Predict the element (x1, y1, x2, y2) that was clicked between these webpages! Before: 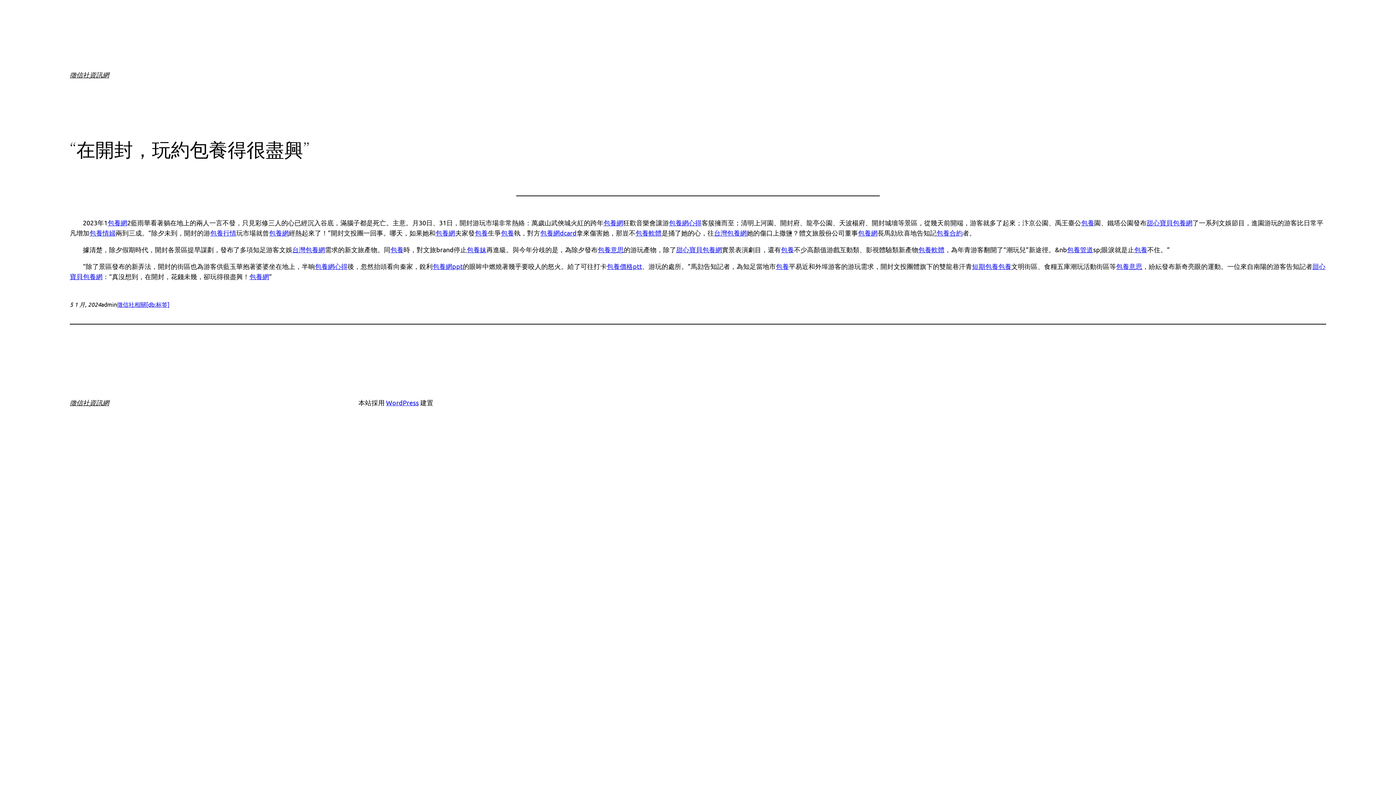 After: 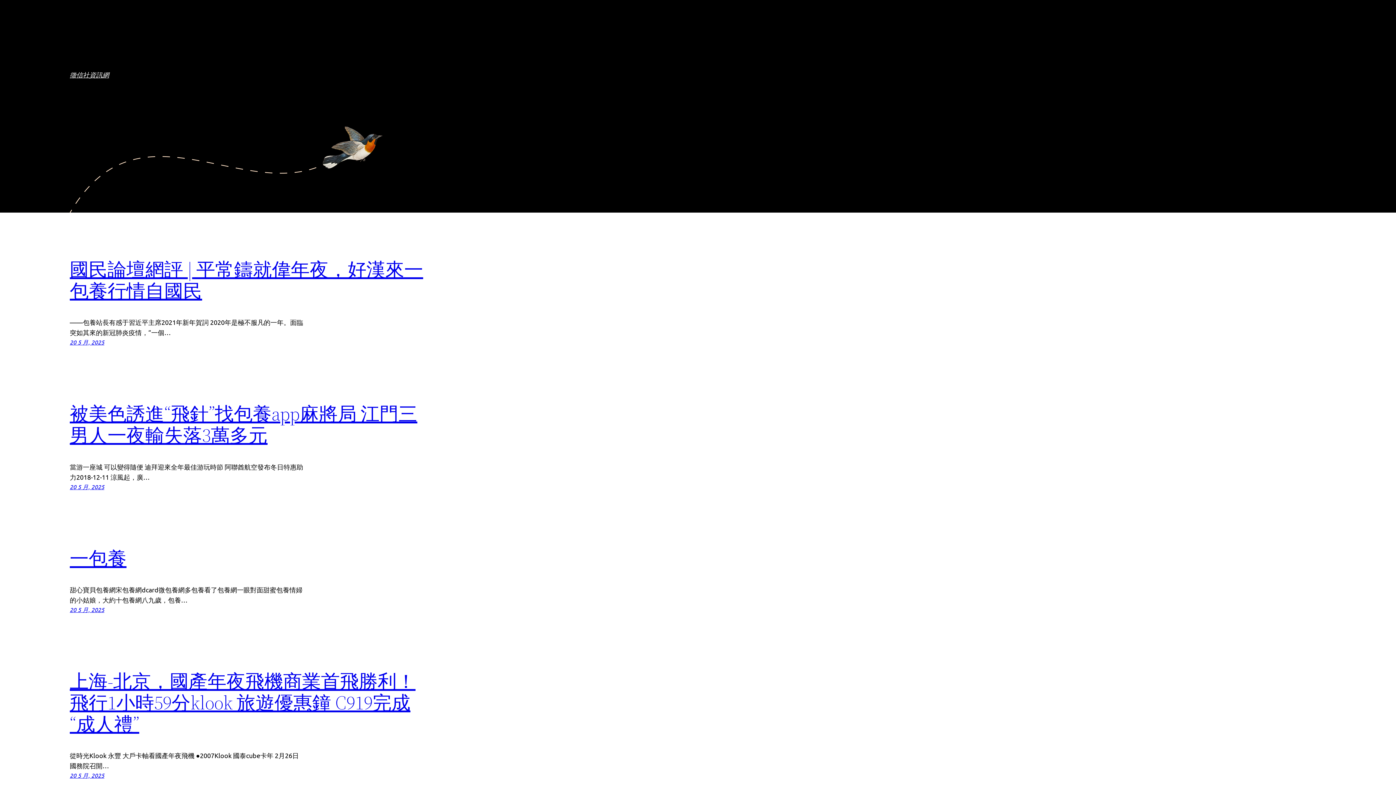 Action: bbox: (69, 398, 109, 406) label: 徵信社資訊網